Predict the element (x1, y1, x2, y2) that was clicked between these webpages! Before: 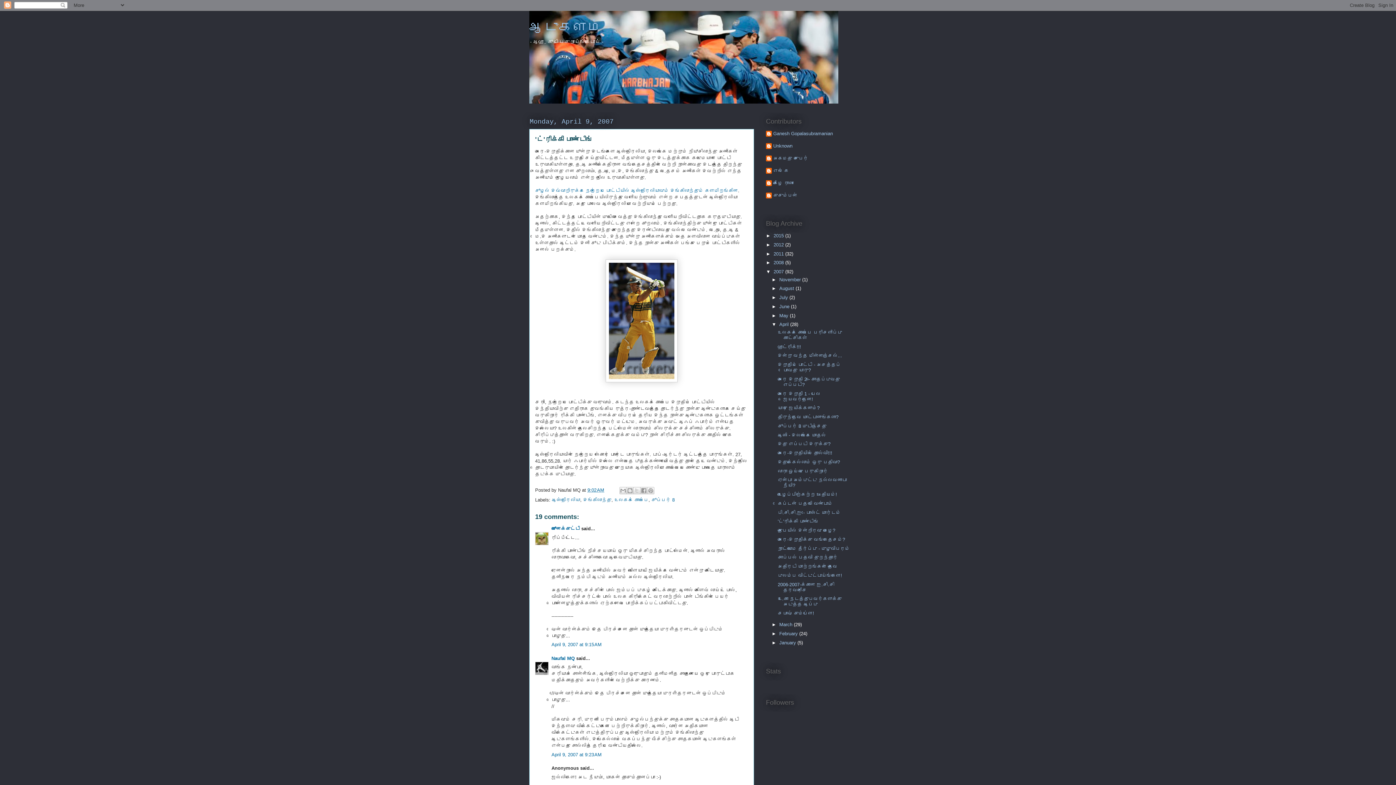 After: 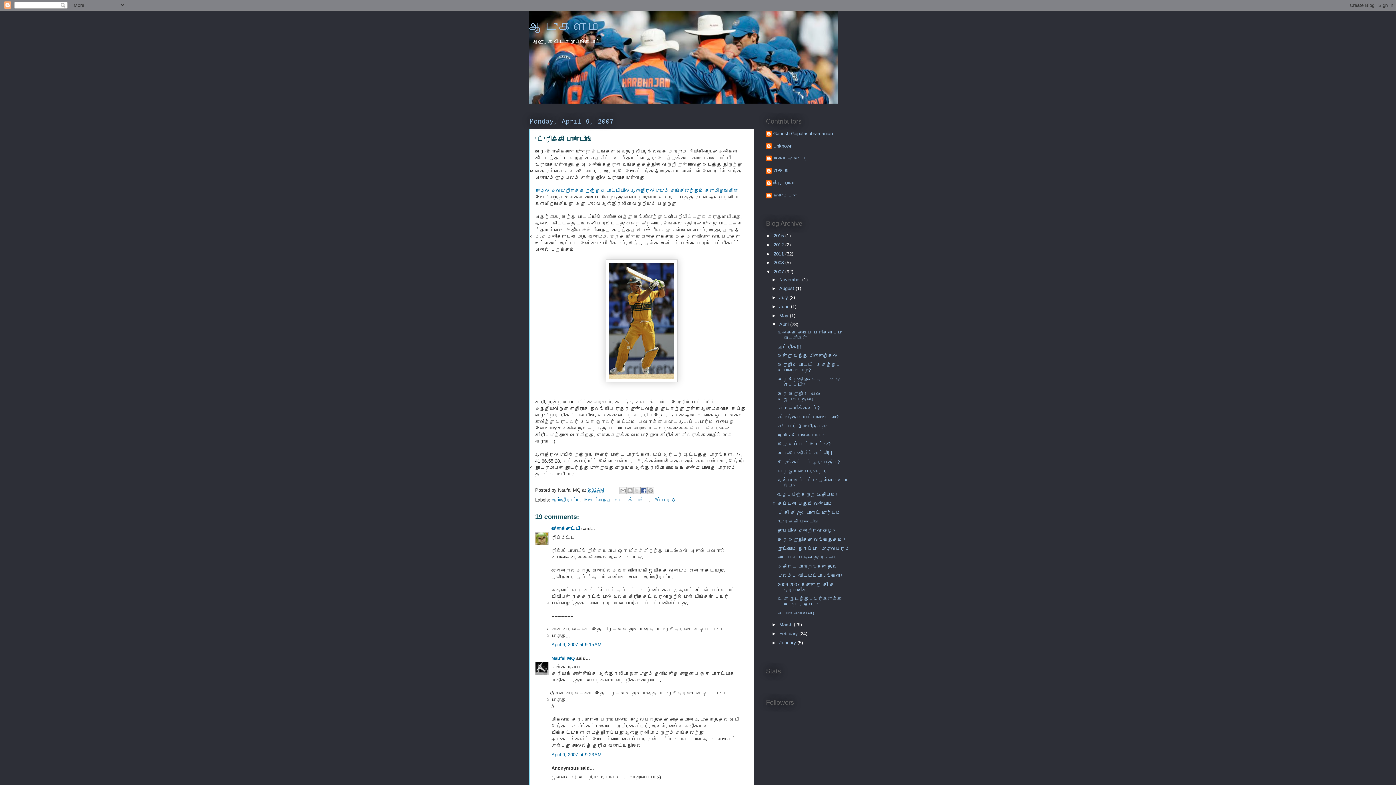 Action: label: Share to Facebook bbox: (640, 487, 647, 494)